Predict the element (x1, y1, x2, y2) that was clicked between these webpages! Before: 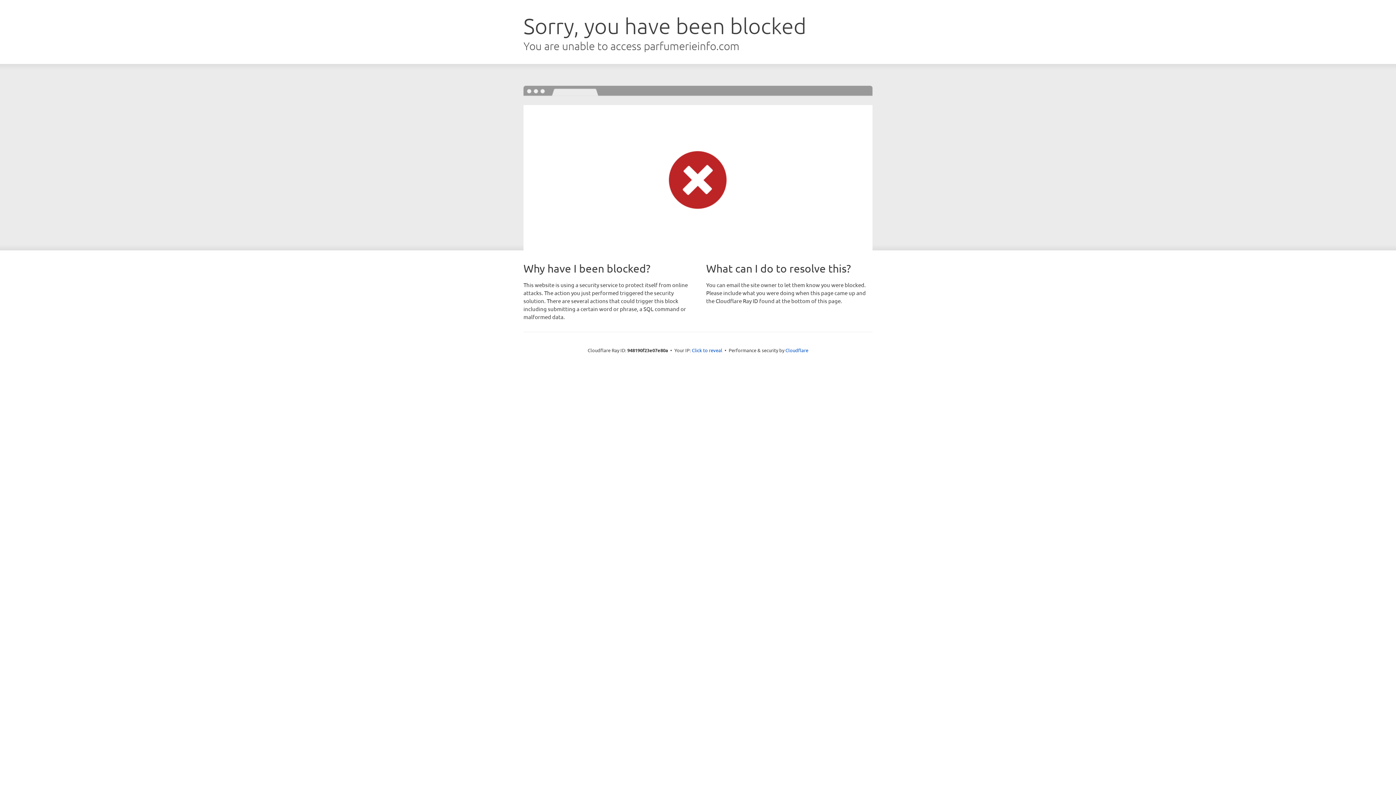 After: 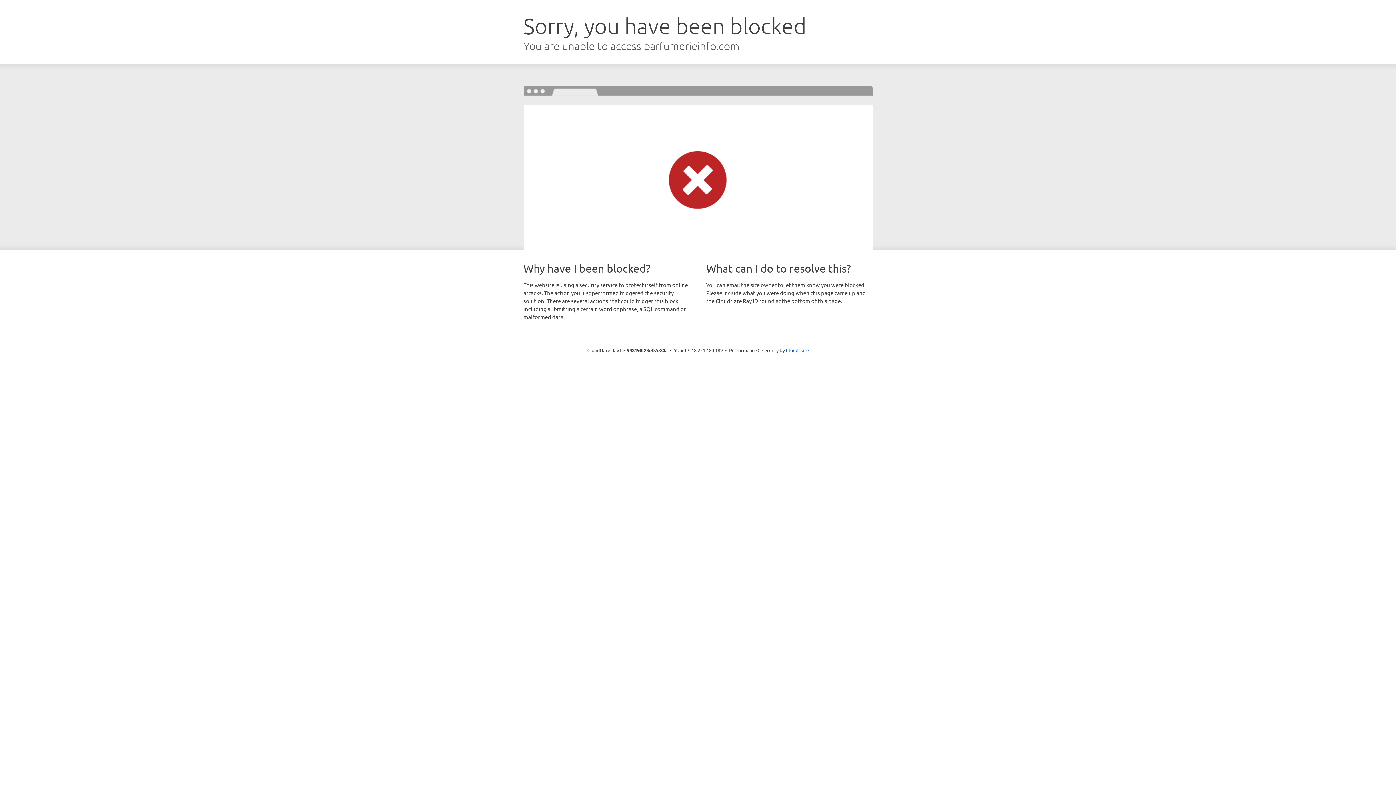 Action: label: Click to reveal bbox: (692, 346, 722, 353)